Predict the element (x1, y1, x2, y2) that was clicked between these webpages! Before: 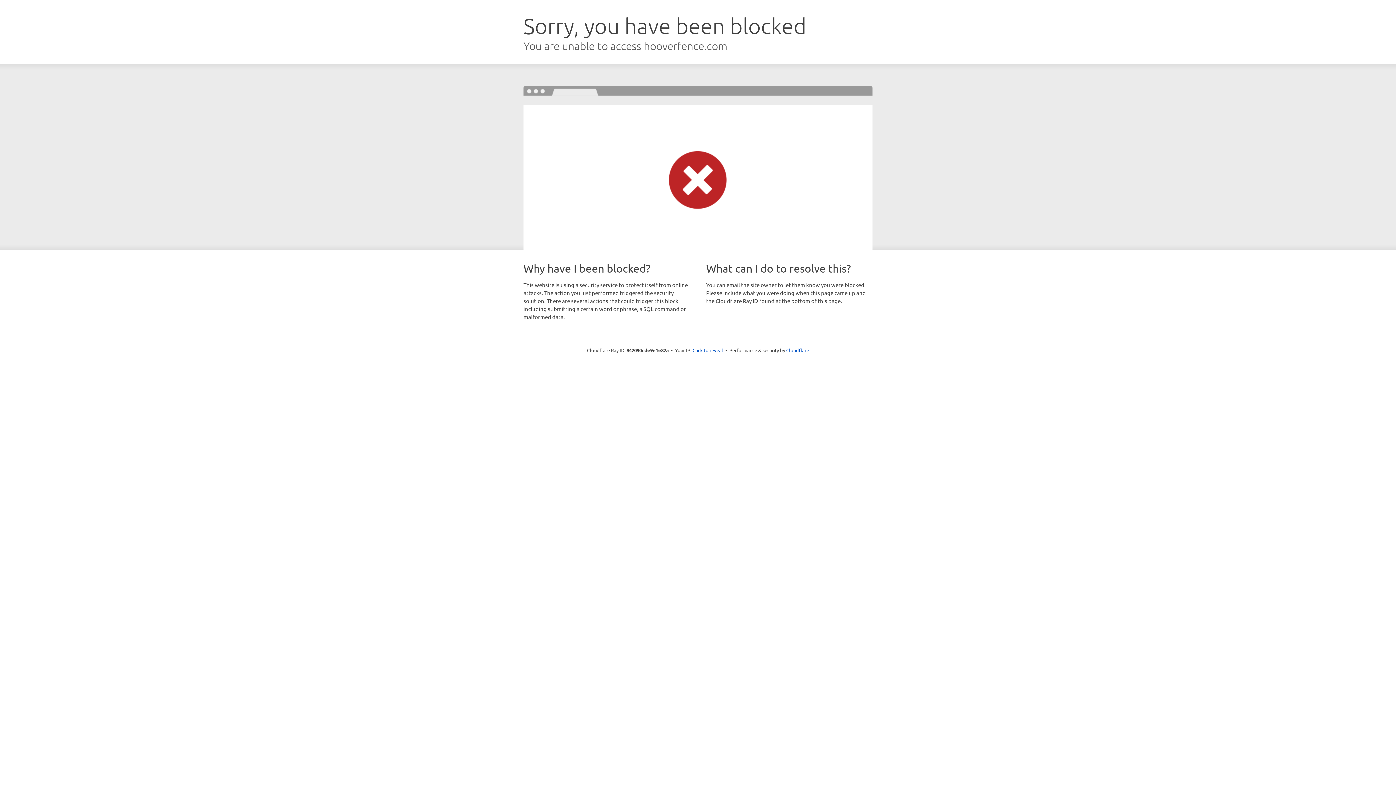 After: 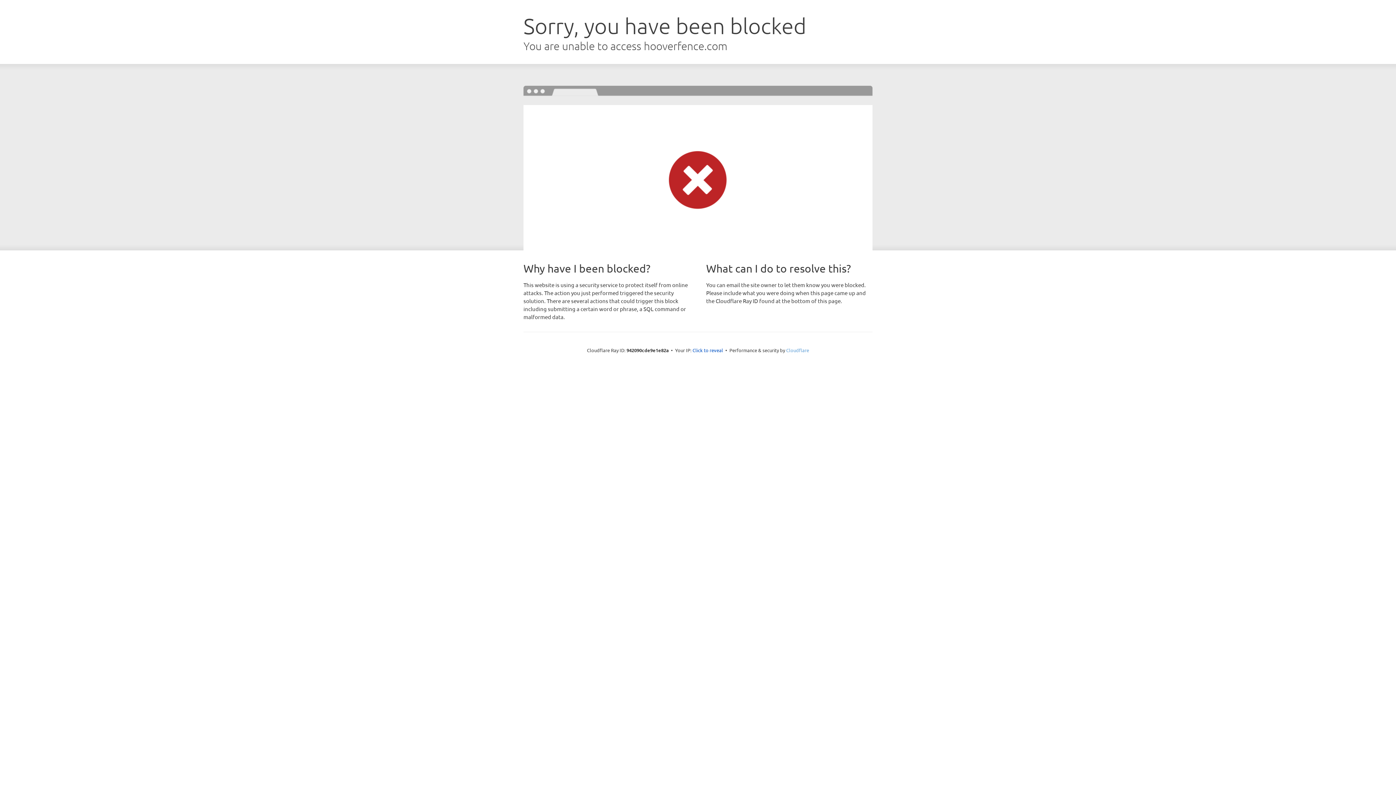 Action: bbox: (786, 347, 809, 353) label: Cloudflare